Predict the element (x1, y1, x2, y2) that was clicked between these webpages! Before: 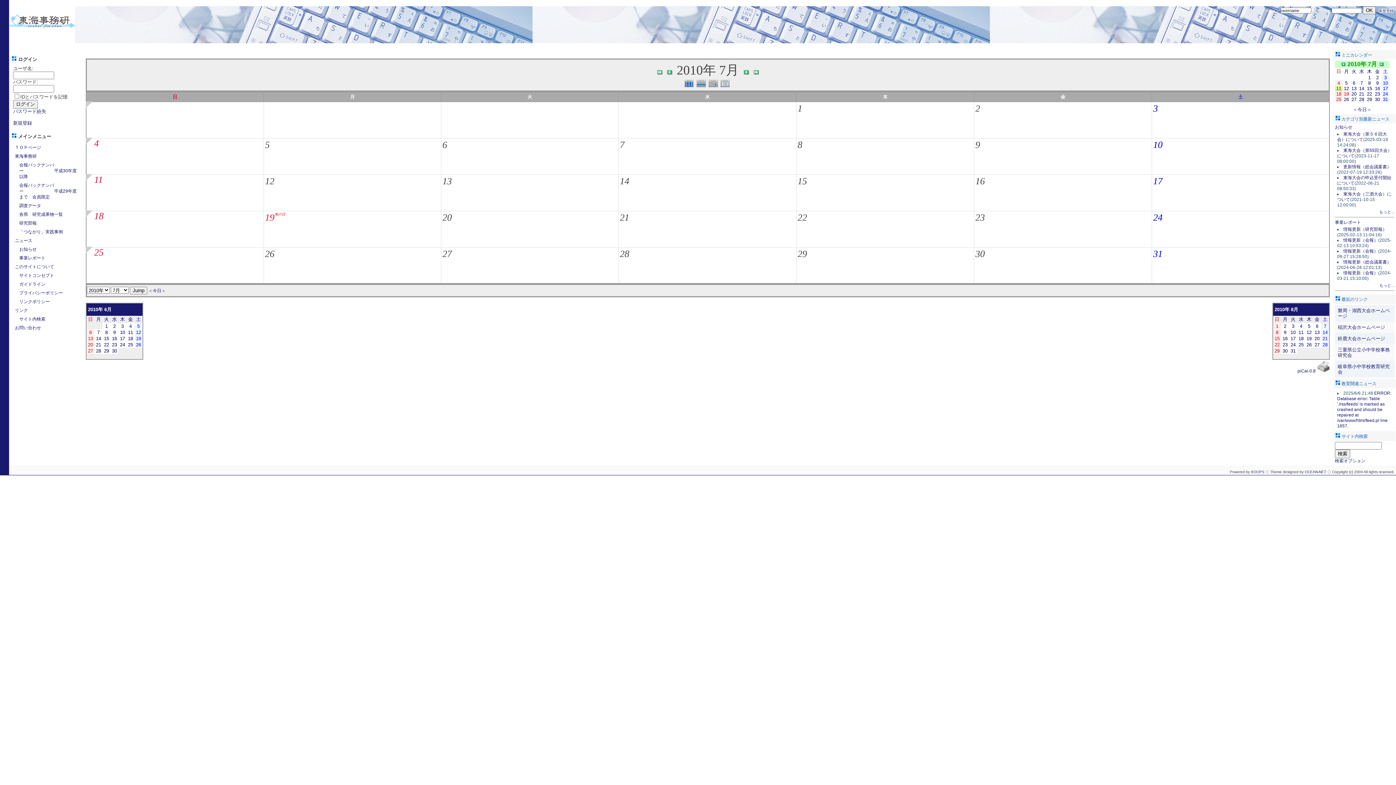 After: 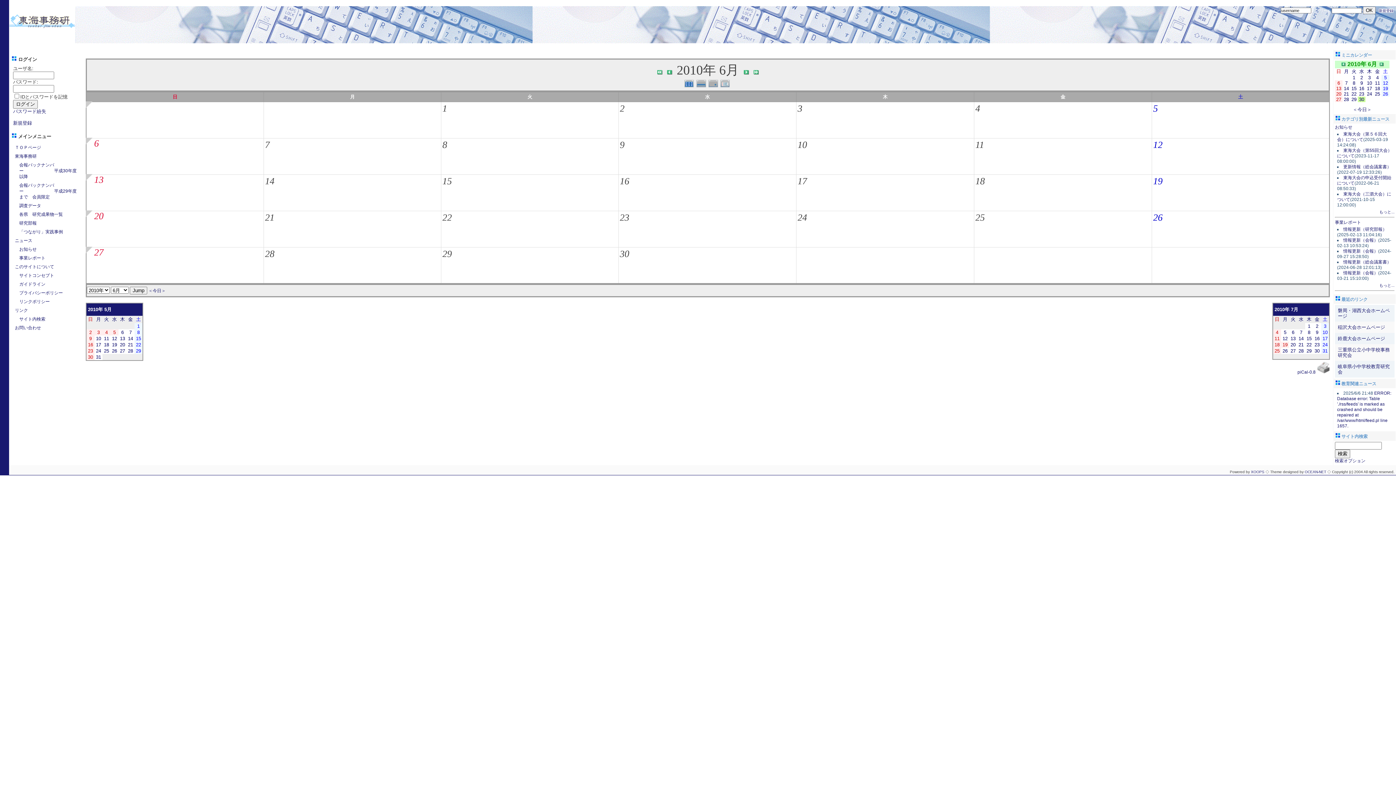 Action: bbox: (112, 348, 117, 353) label: 30